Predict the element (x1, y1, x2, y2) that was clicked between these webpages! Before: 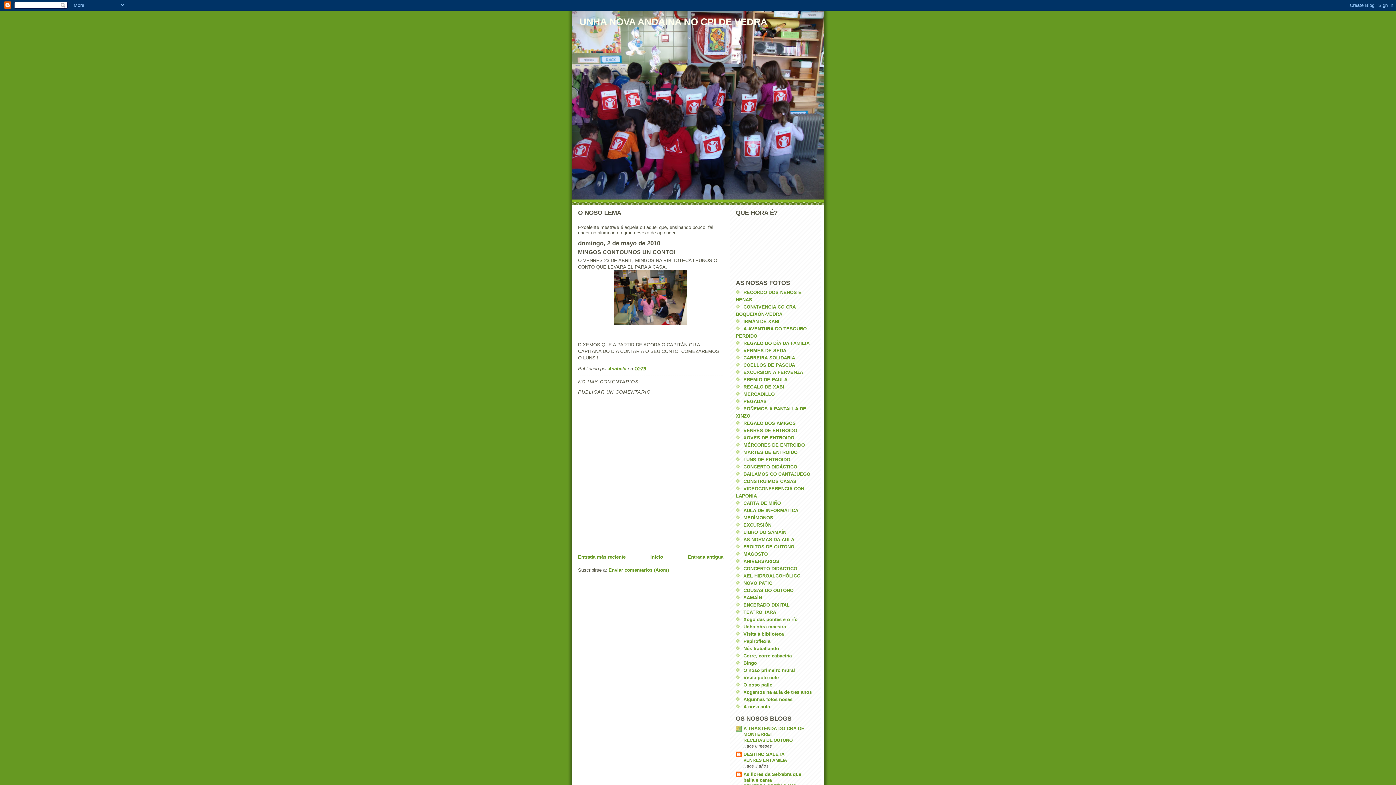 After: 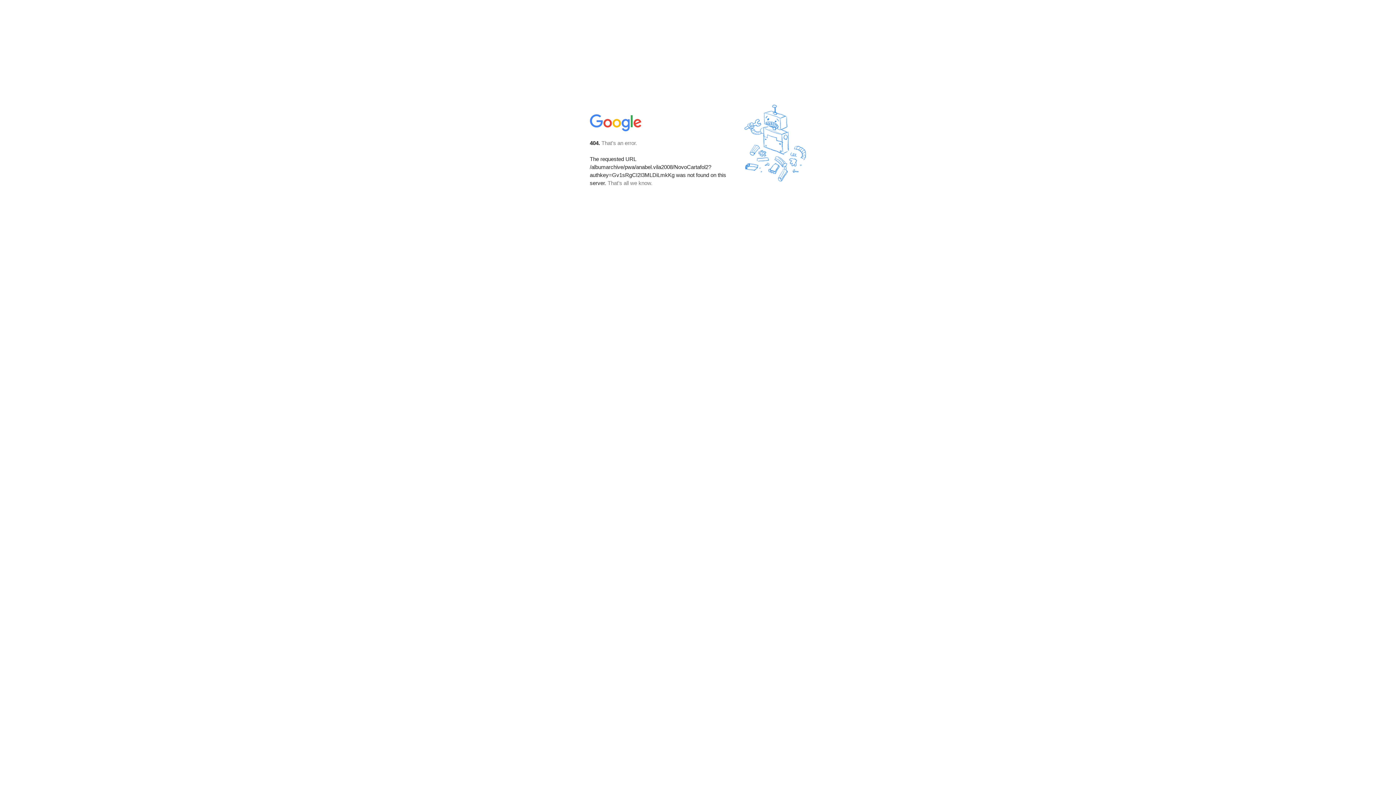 Action: label: REGALO DO DÍA DA FAMILIA bbox: (743, 340, 809, 346)